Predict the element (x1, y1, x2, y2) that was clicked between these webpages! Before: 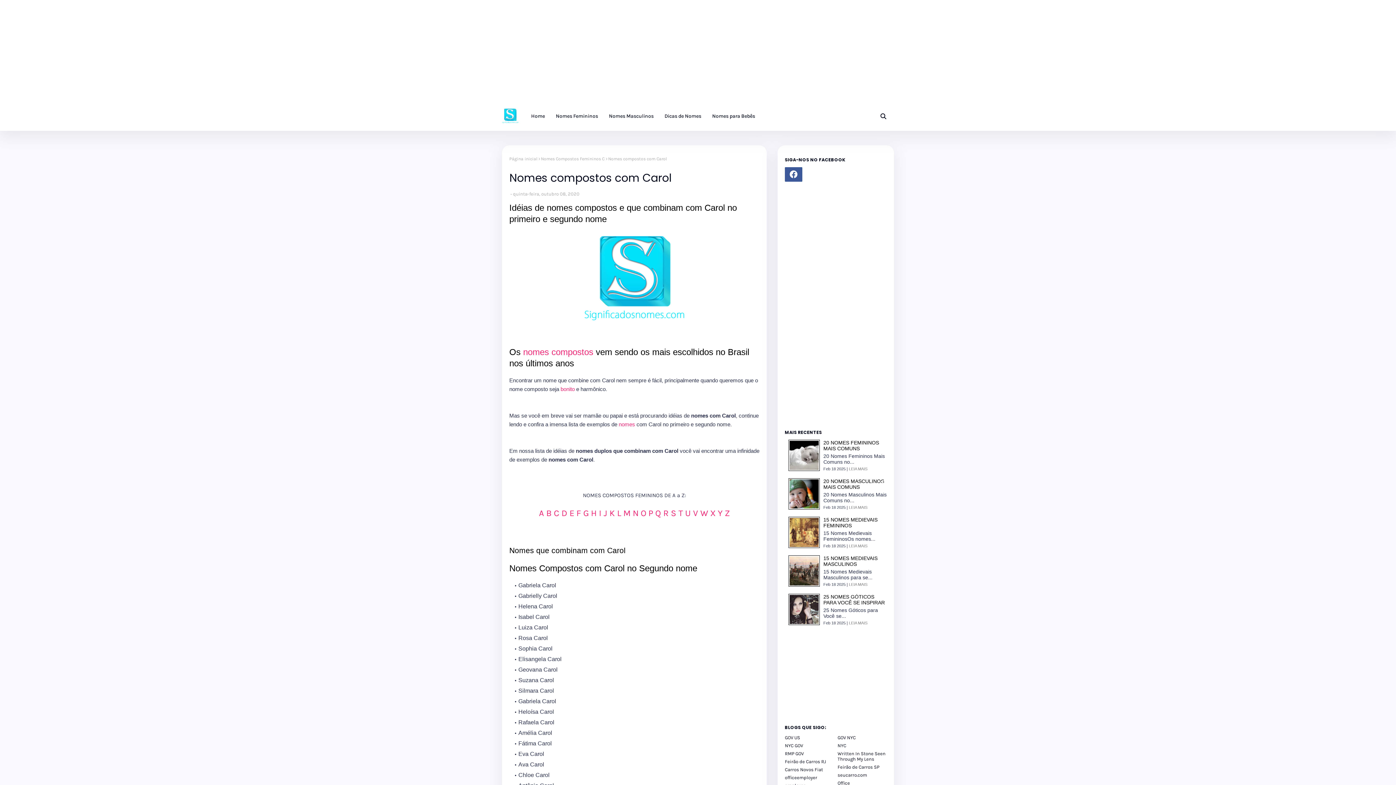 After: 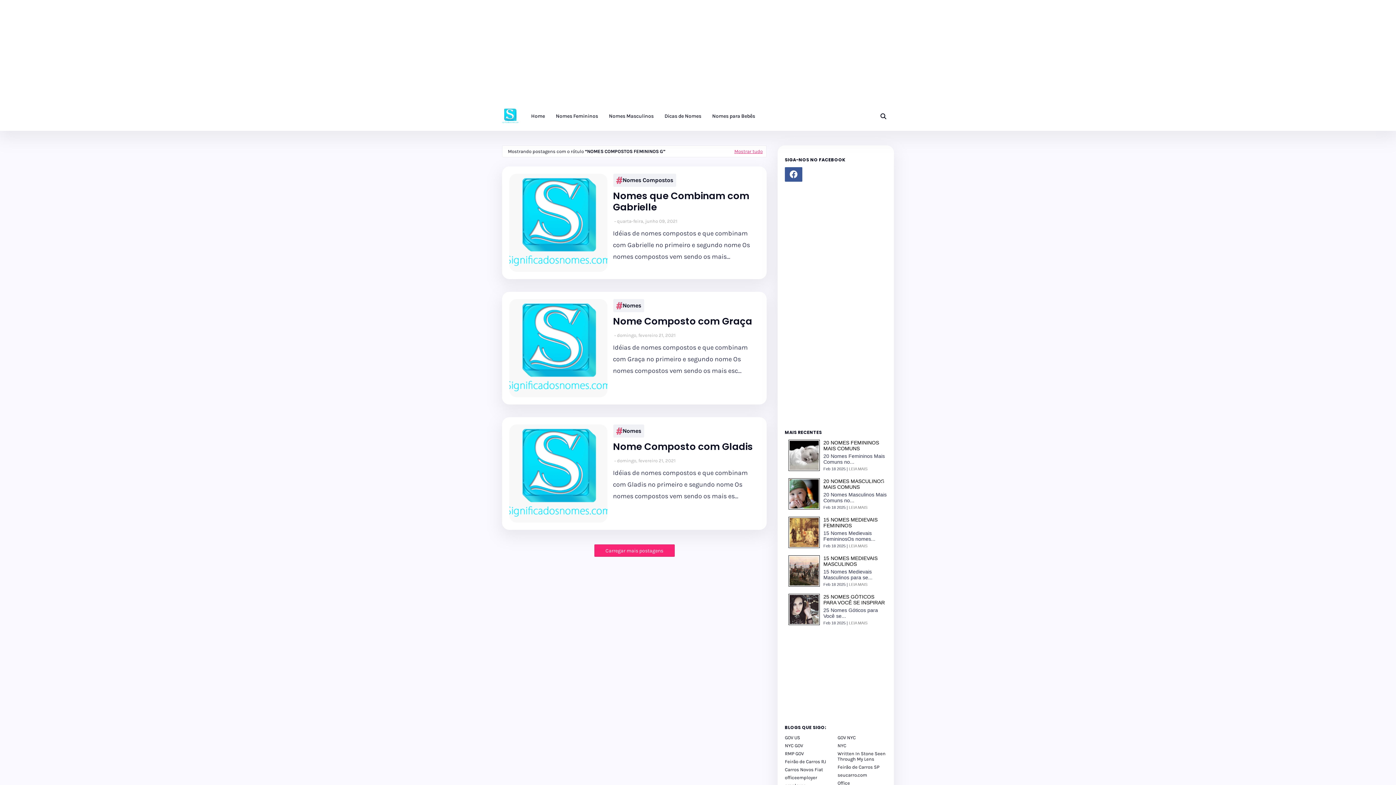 Action: label: G bbox: (583, 508, 588, 518)